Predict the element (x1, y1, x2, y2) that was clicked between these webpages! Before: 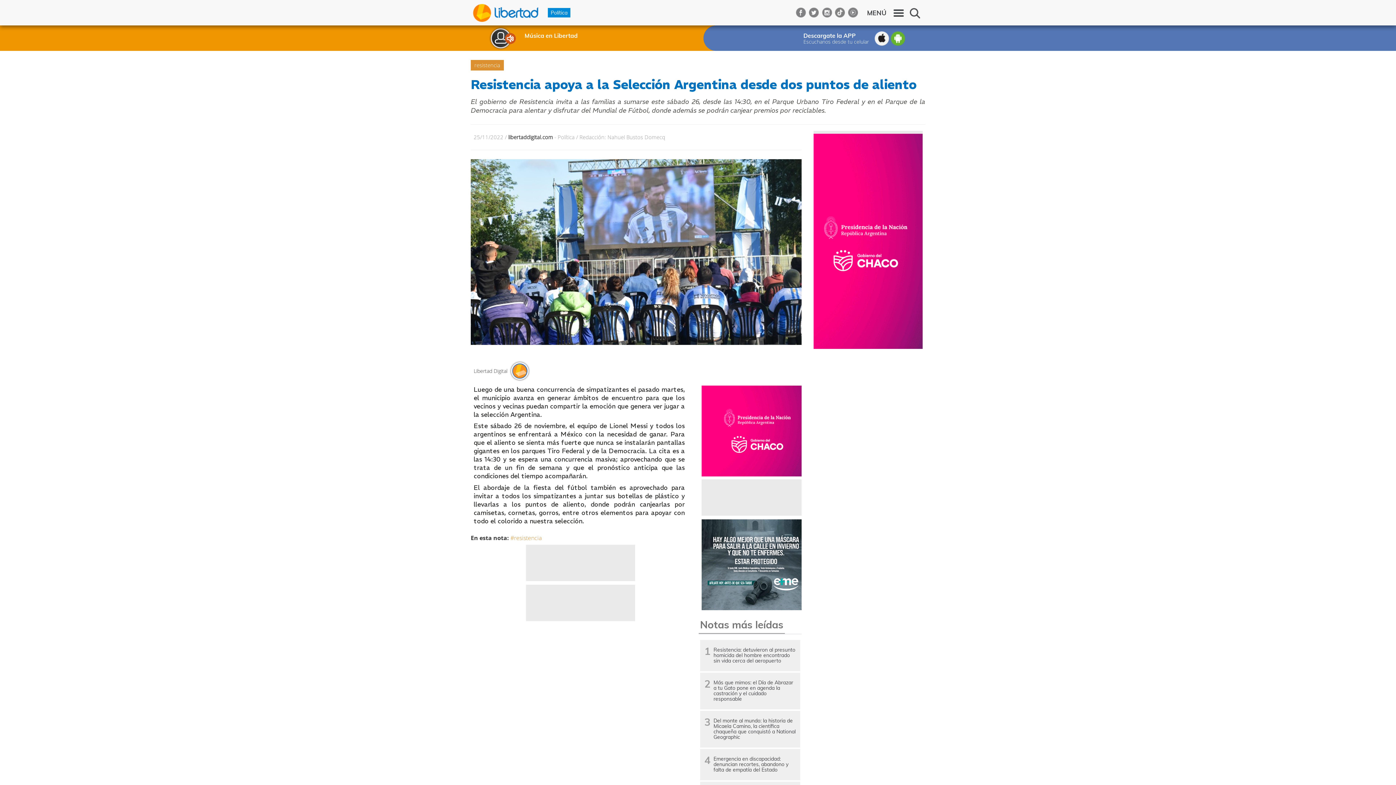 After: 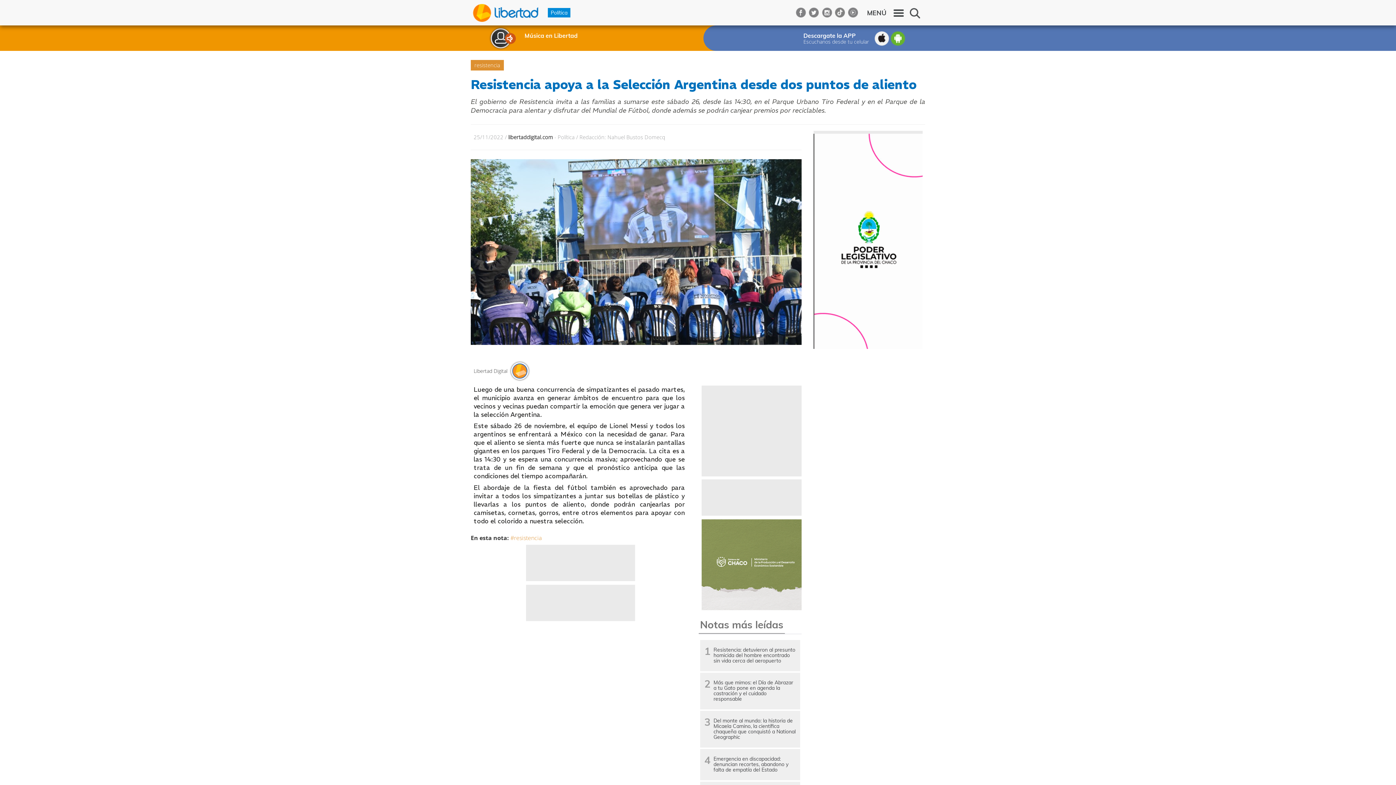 Action: bbox: (835, 7, 845, 17)